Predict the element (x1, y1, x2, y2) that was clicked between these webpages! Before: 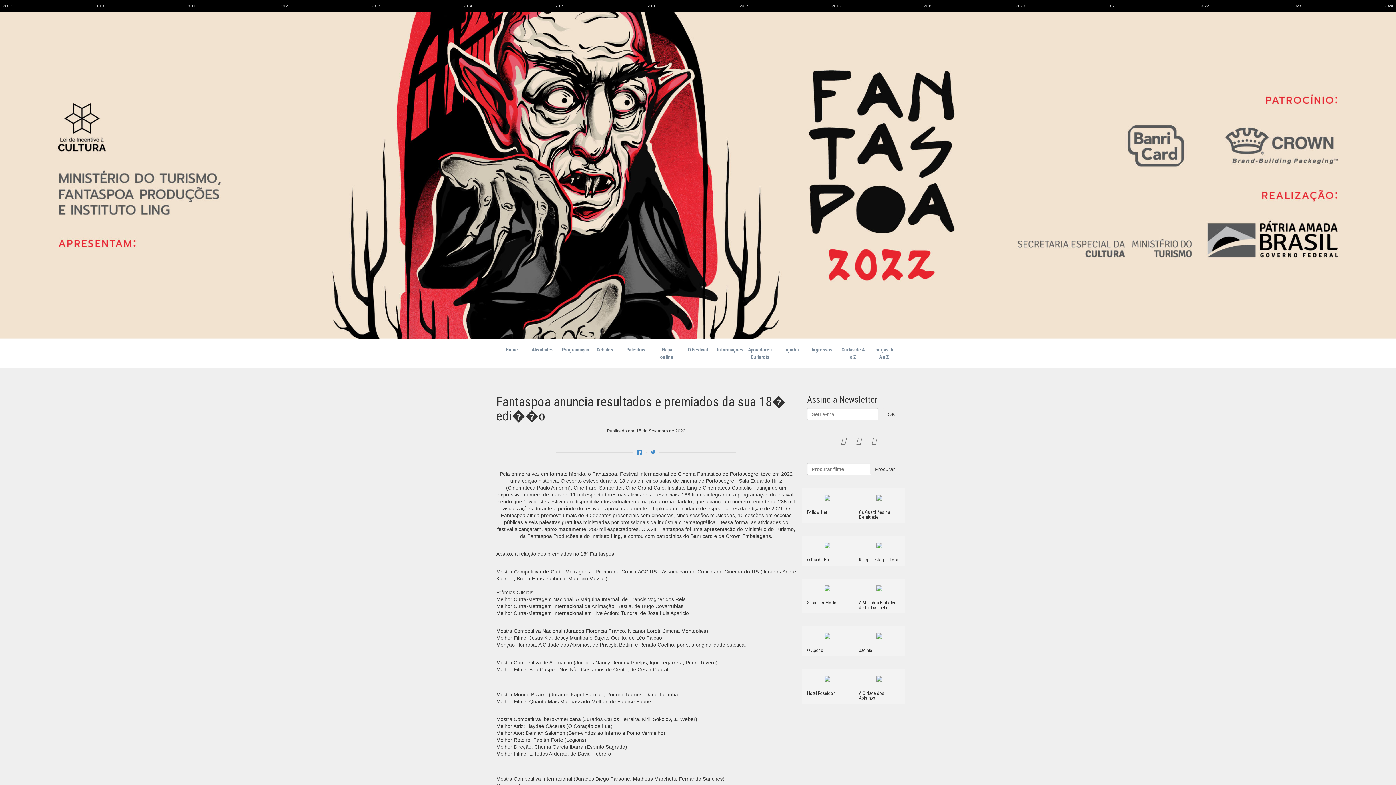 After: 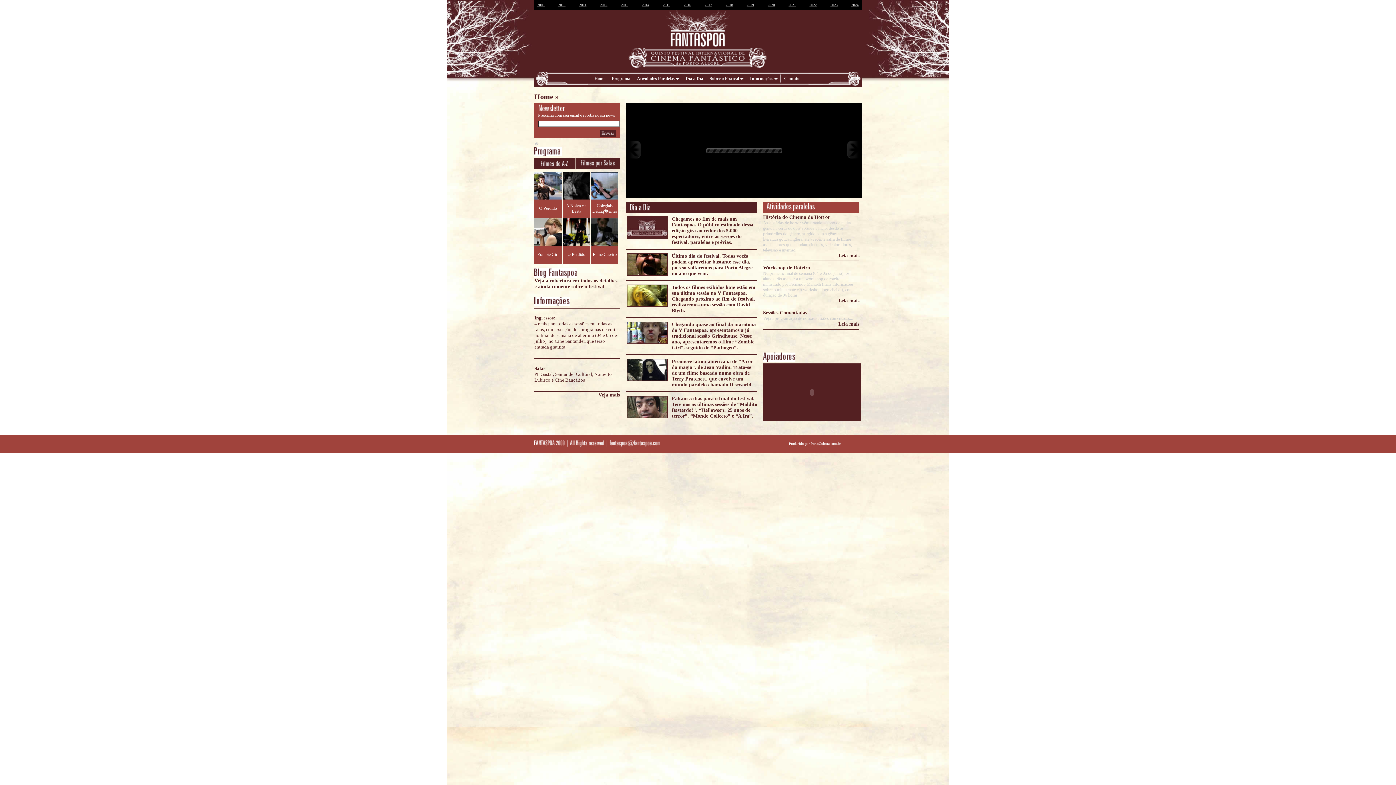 Action: label: 2009 bbox: (0, 0, 14, 11)